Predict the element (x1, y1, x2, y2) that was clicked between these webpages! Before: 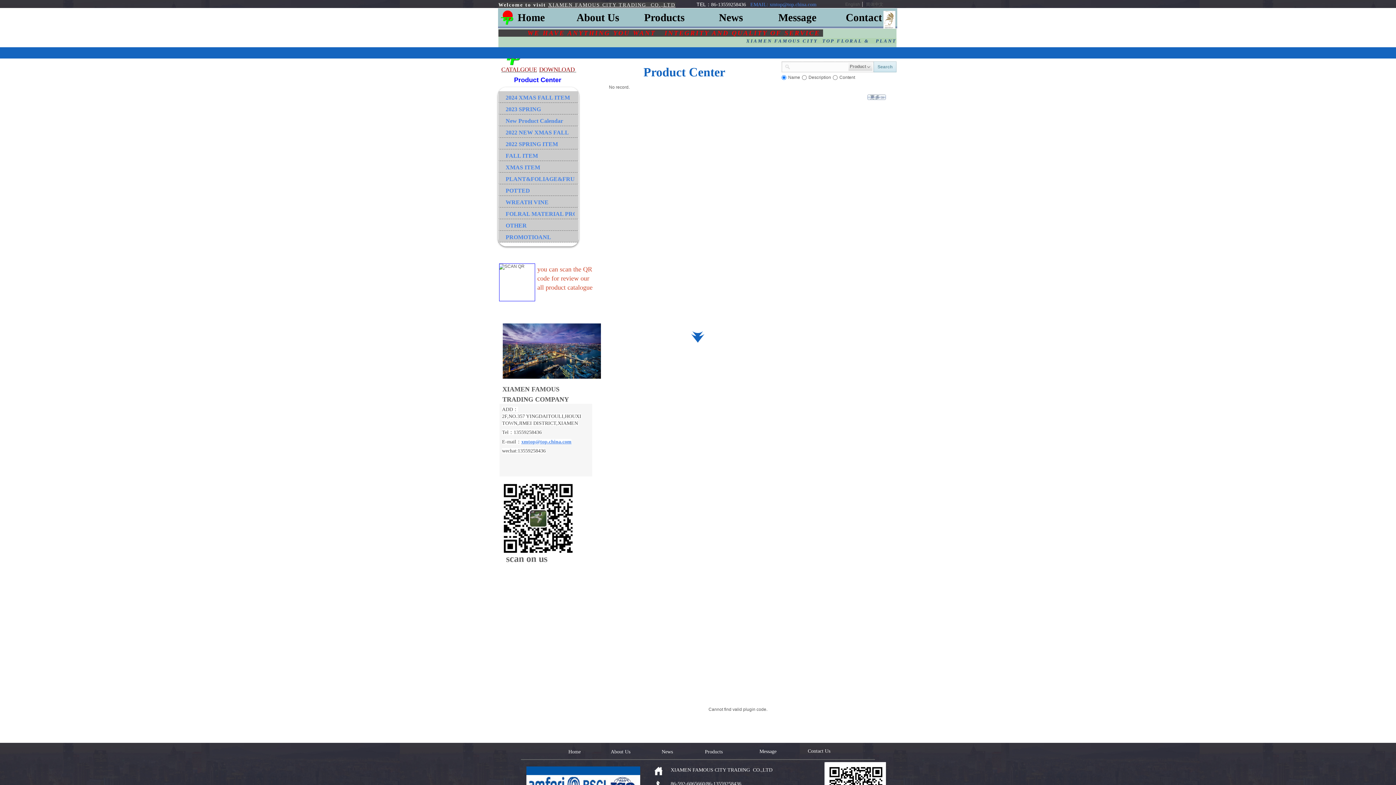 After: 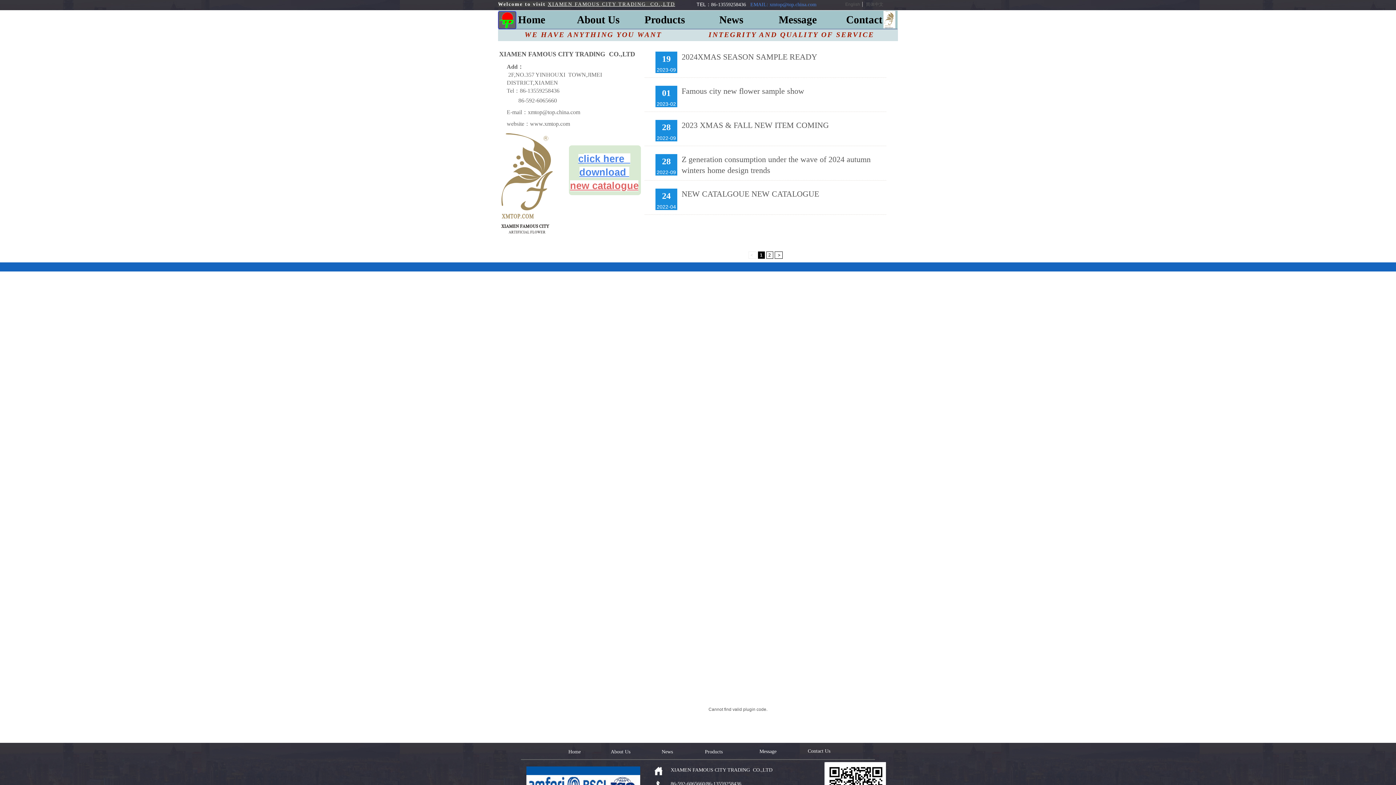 Action: label: News bbox: (697, 8, 764, 26)